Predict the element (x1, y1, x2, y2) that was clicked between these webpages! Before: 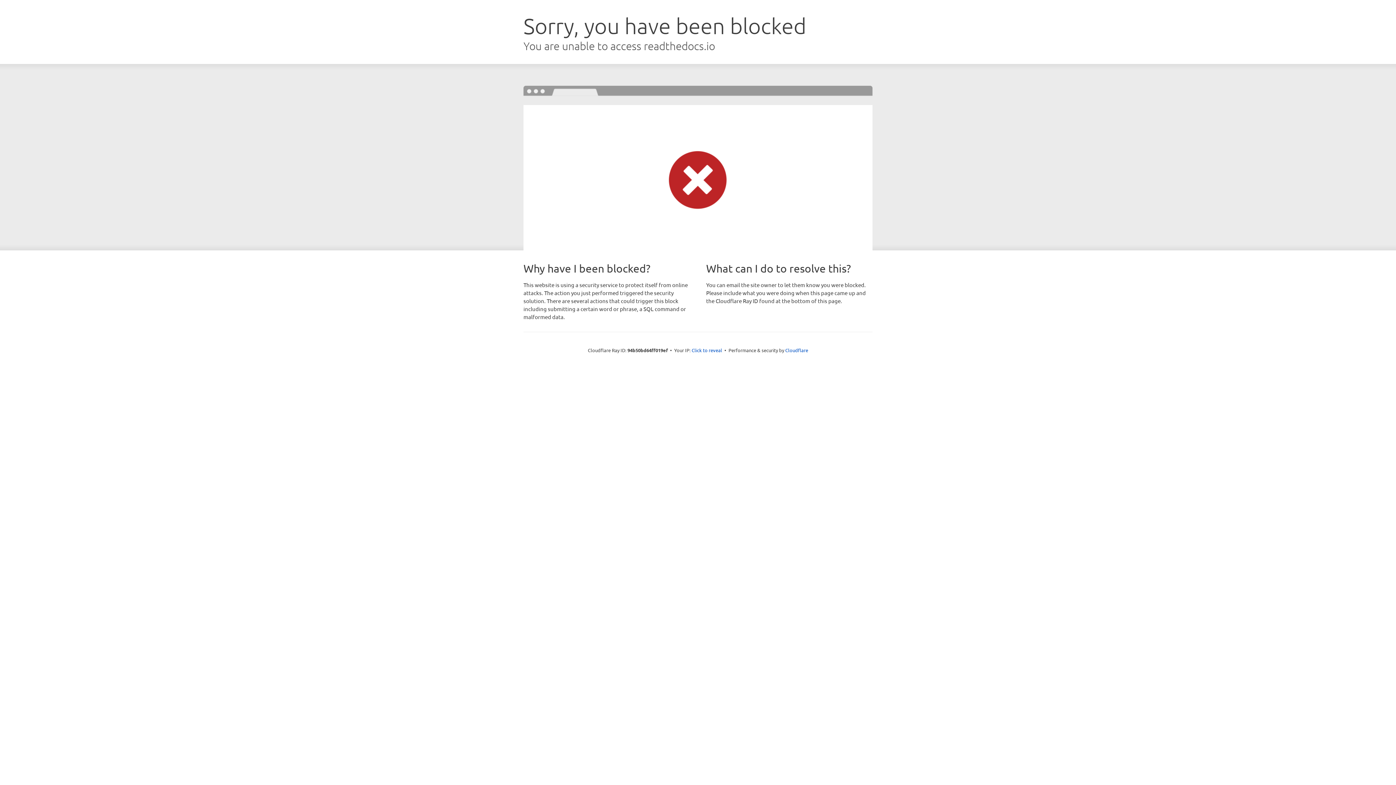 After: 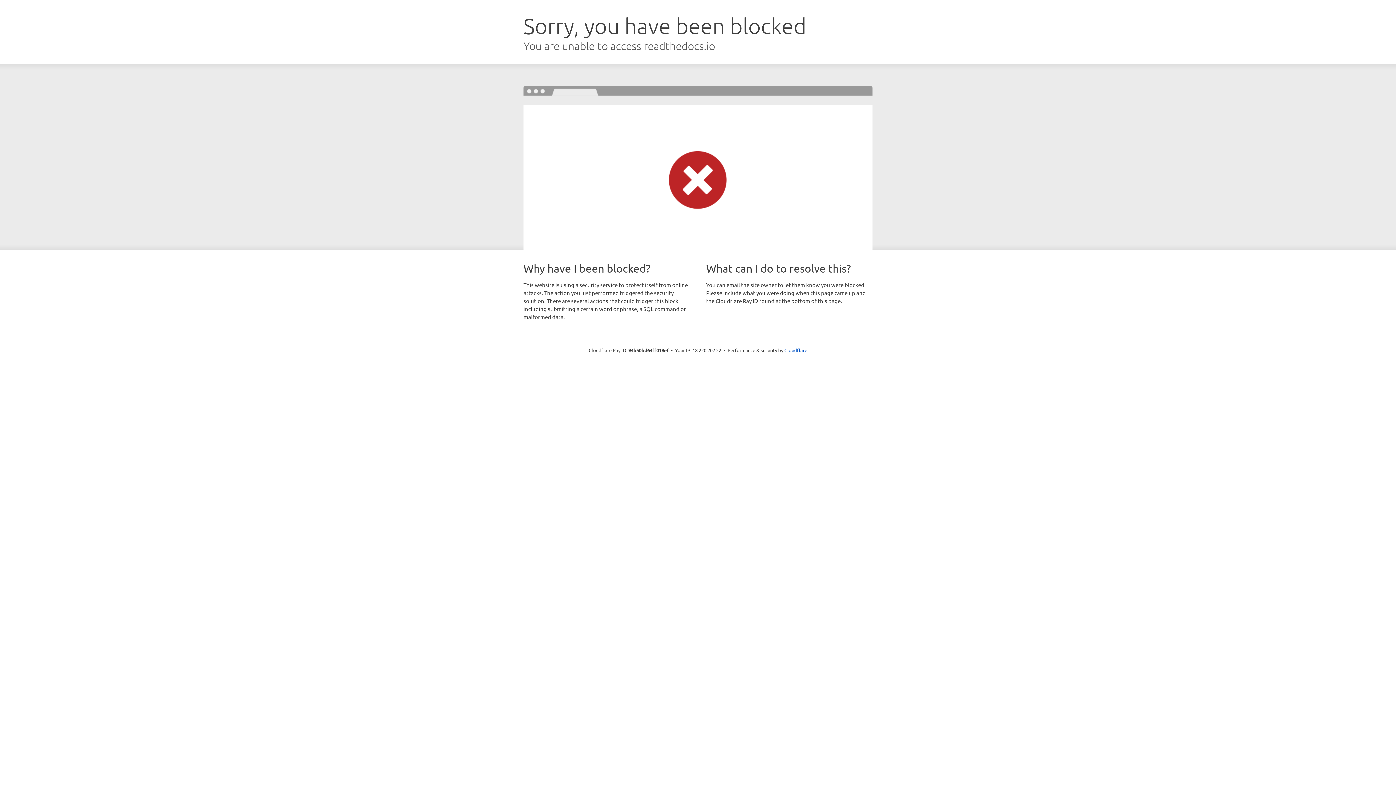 Action: bbox: (691, 346, 722, 353) label: Click to reveal